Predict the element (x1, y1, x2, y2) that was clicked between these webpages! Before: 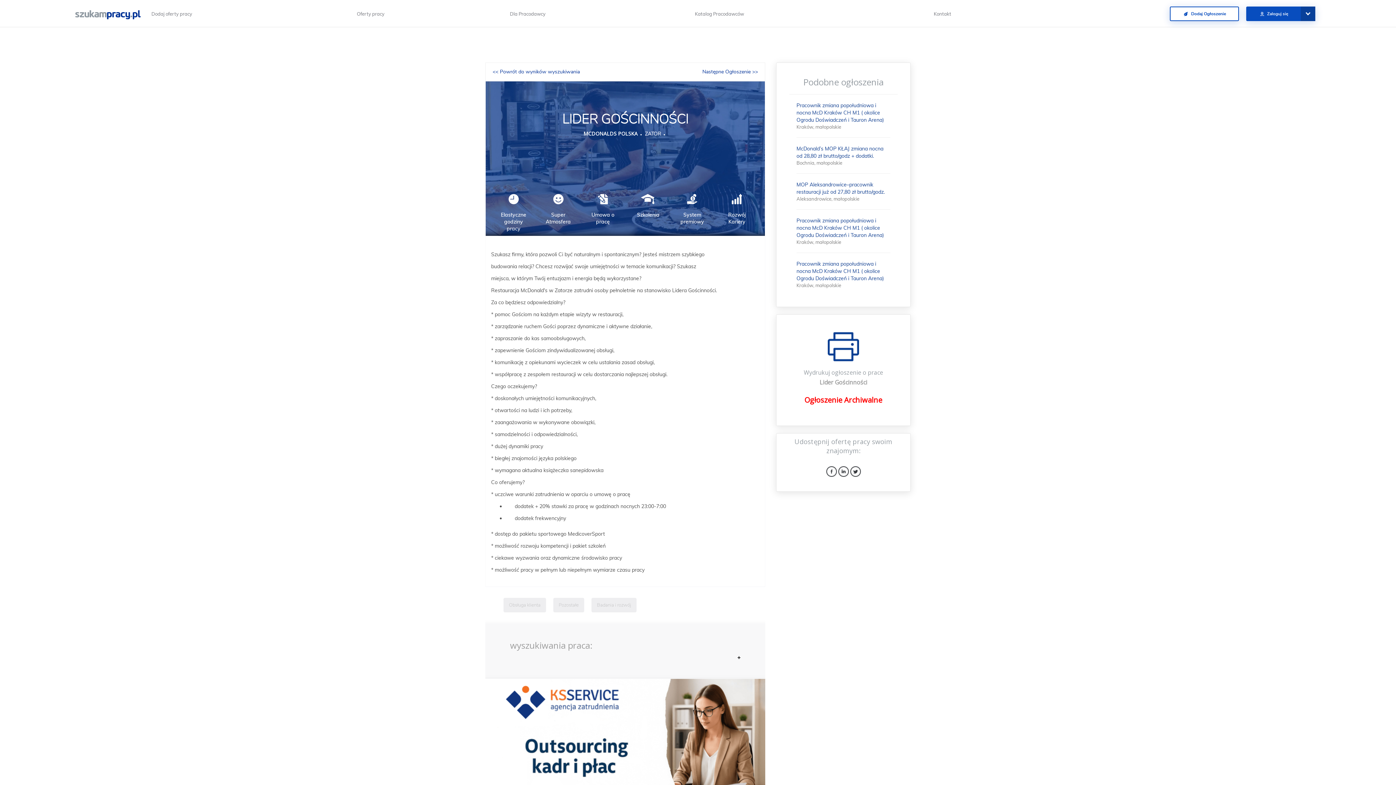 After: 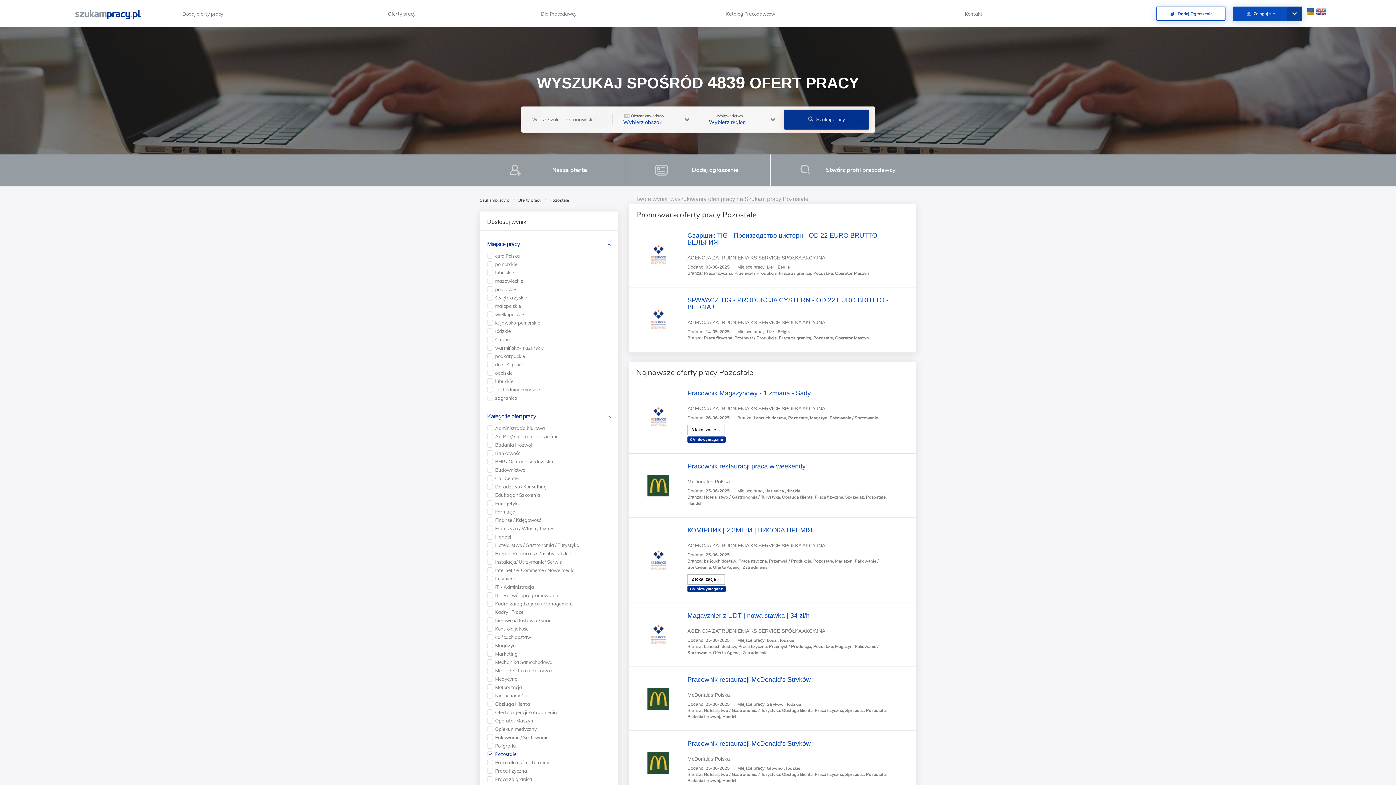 Action: bbox: (558, 602, 578, 608) label: Pozostałe